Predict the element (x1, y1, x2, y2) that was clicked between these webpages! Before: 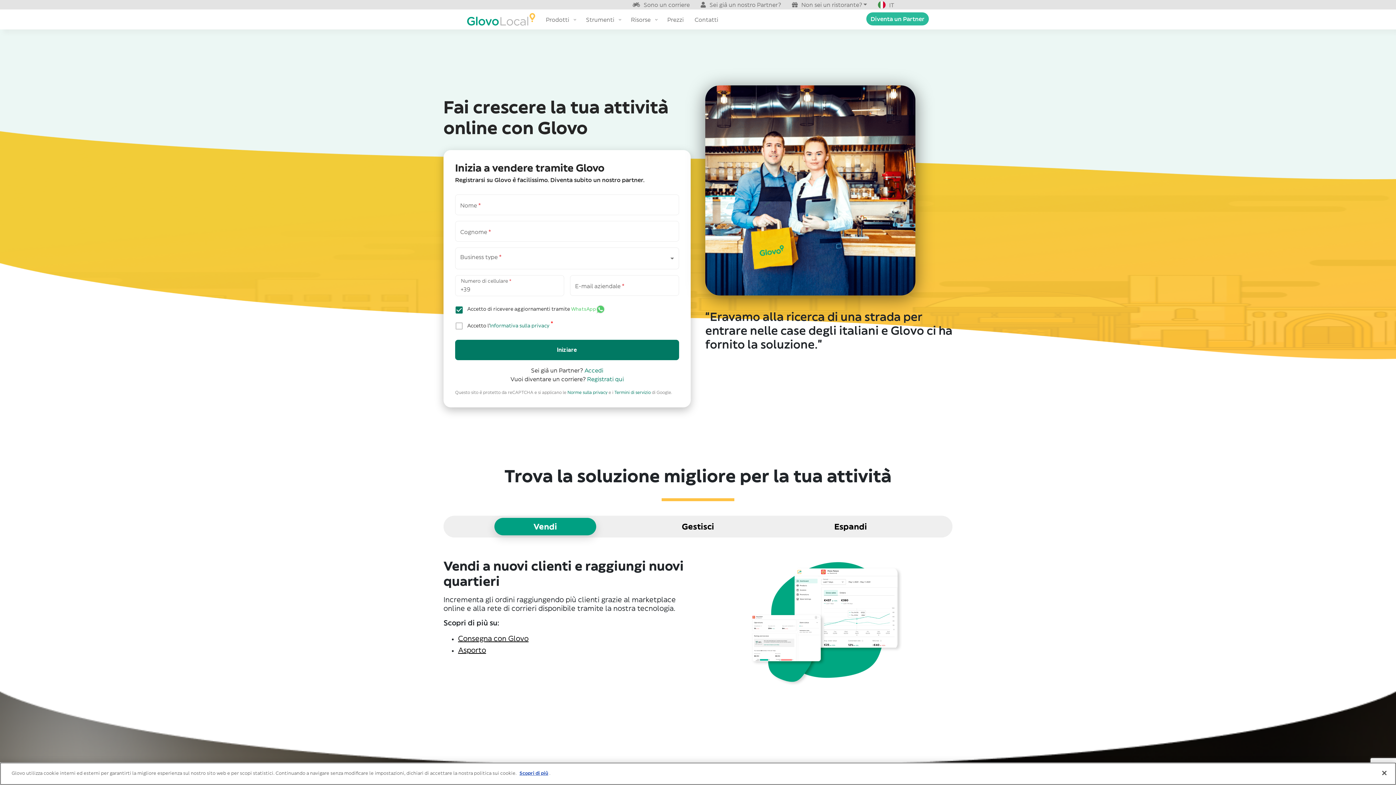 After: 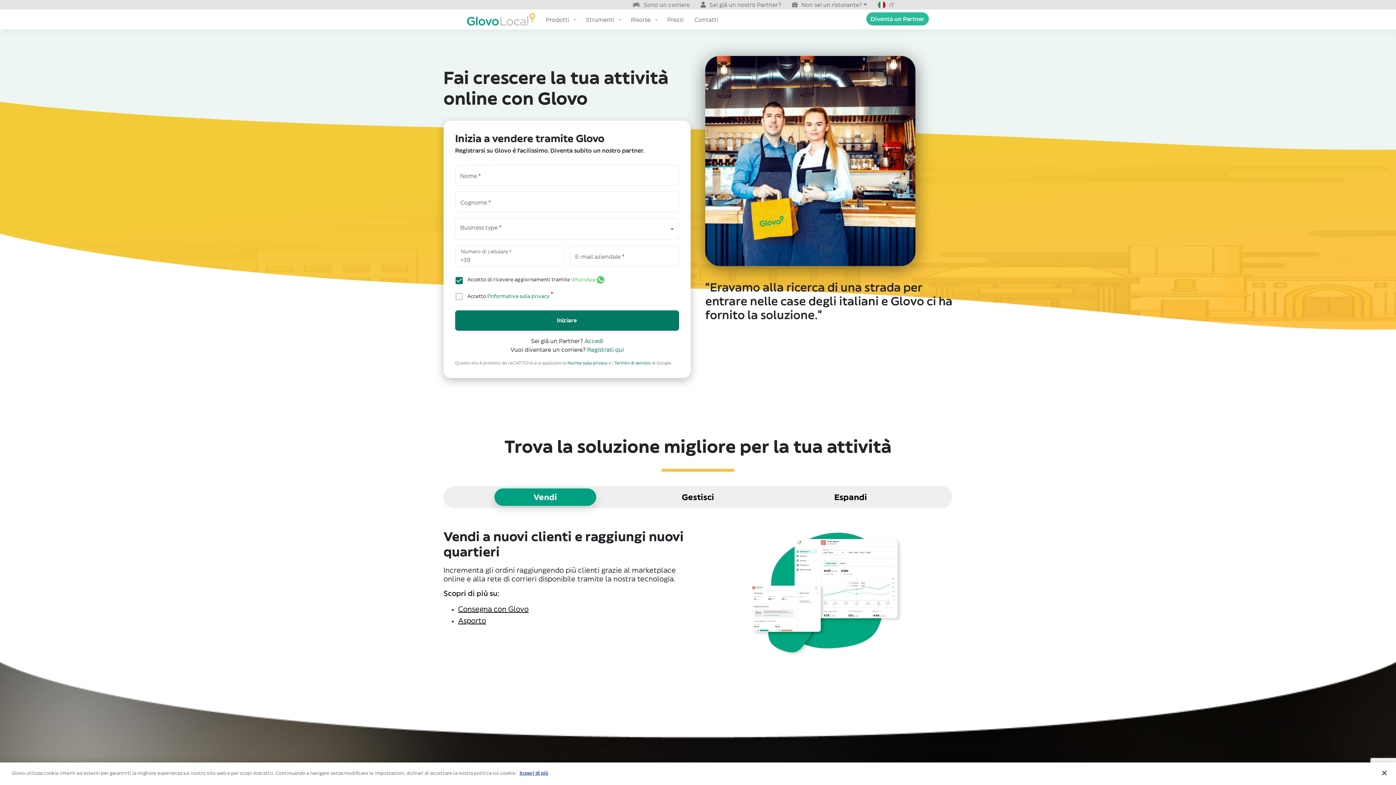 Action: bbox: (866, 12, 929, 25) label: Diventa un Partner